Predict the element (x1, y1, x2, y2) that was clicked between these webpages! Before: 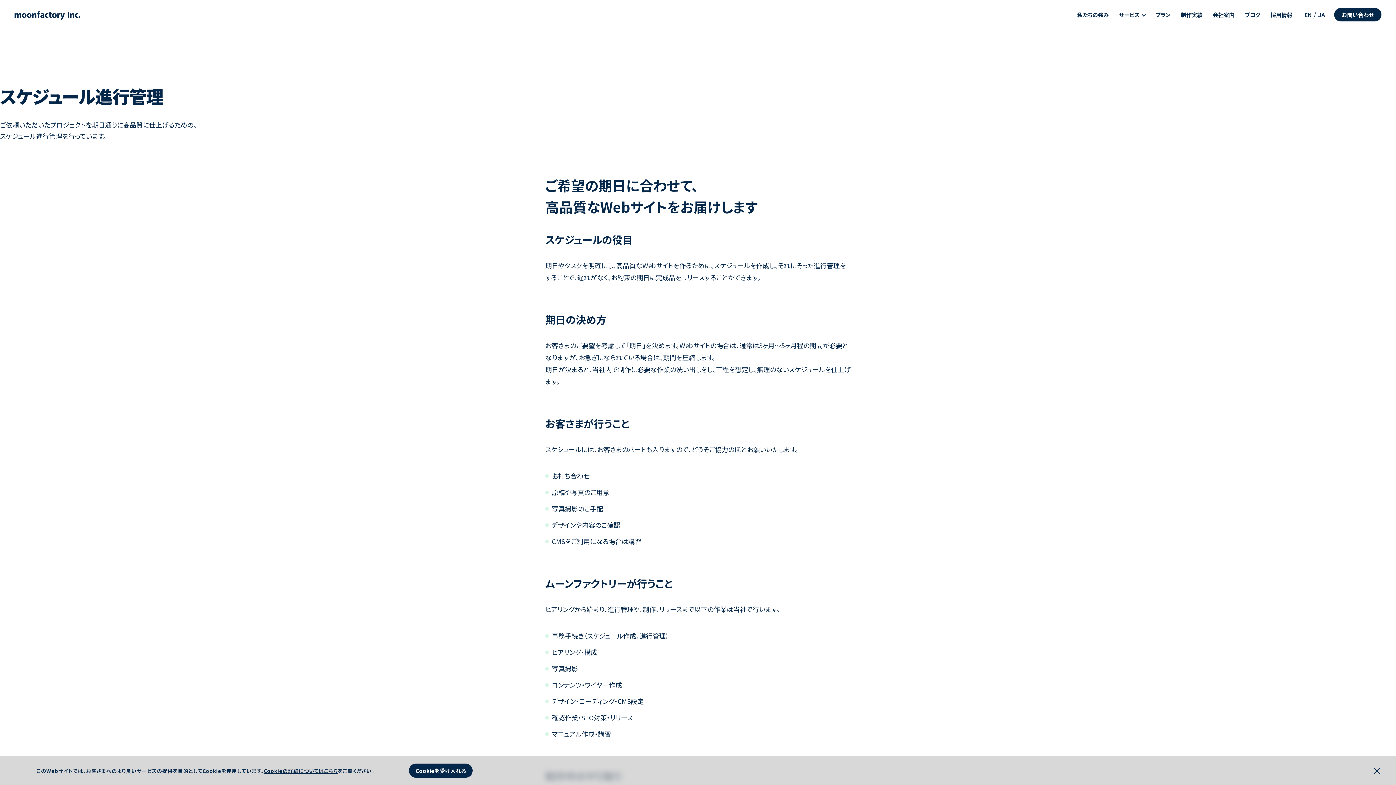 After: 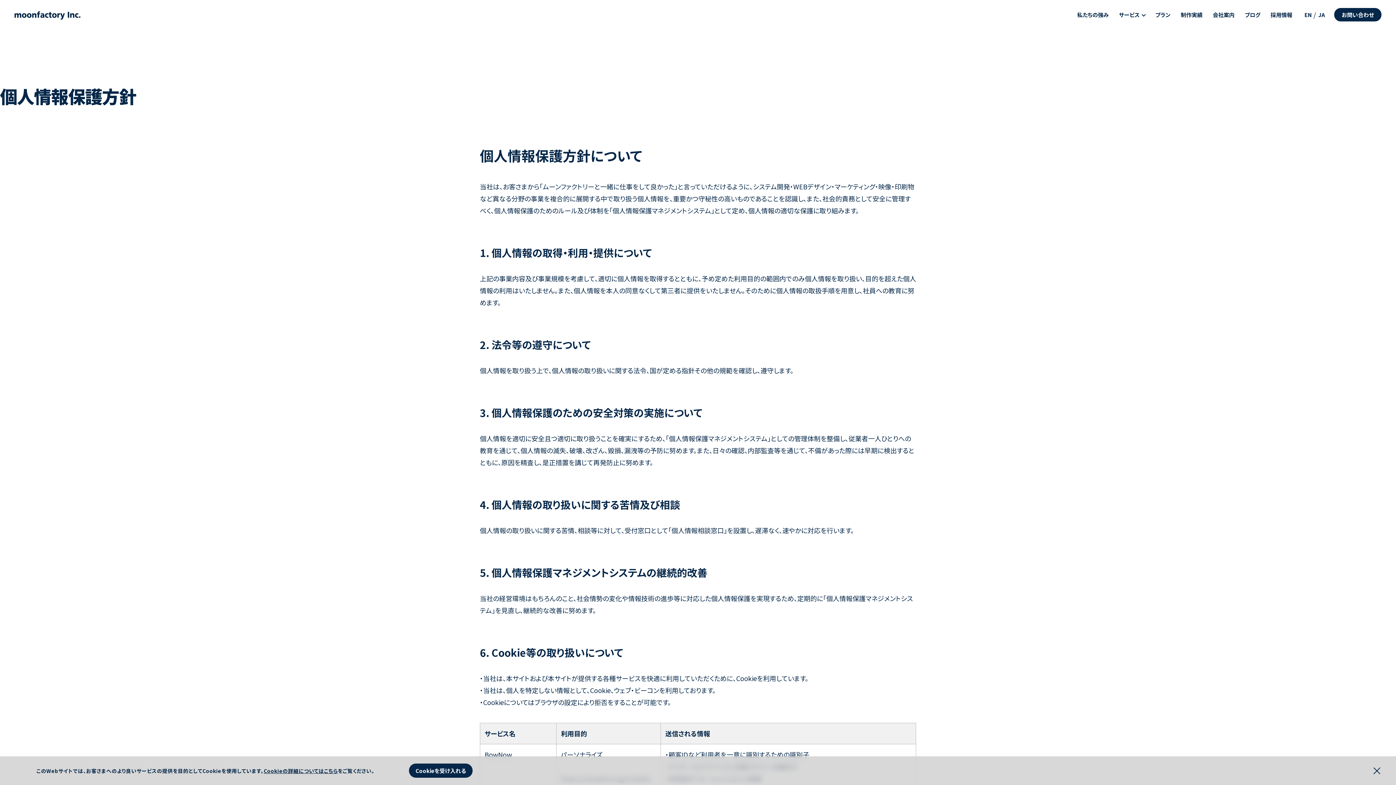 Action: bbox: (263, 767, 337, 774) label: Cookieの詳細についてはこちら